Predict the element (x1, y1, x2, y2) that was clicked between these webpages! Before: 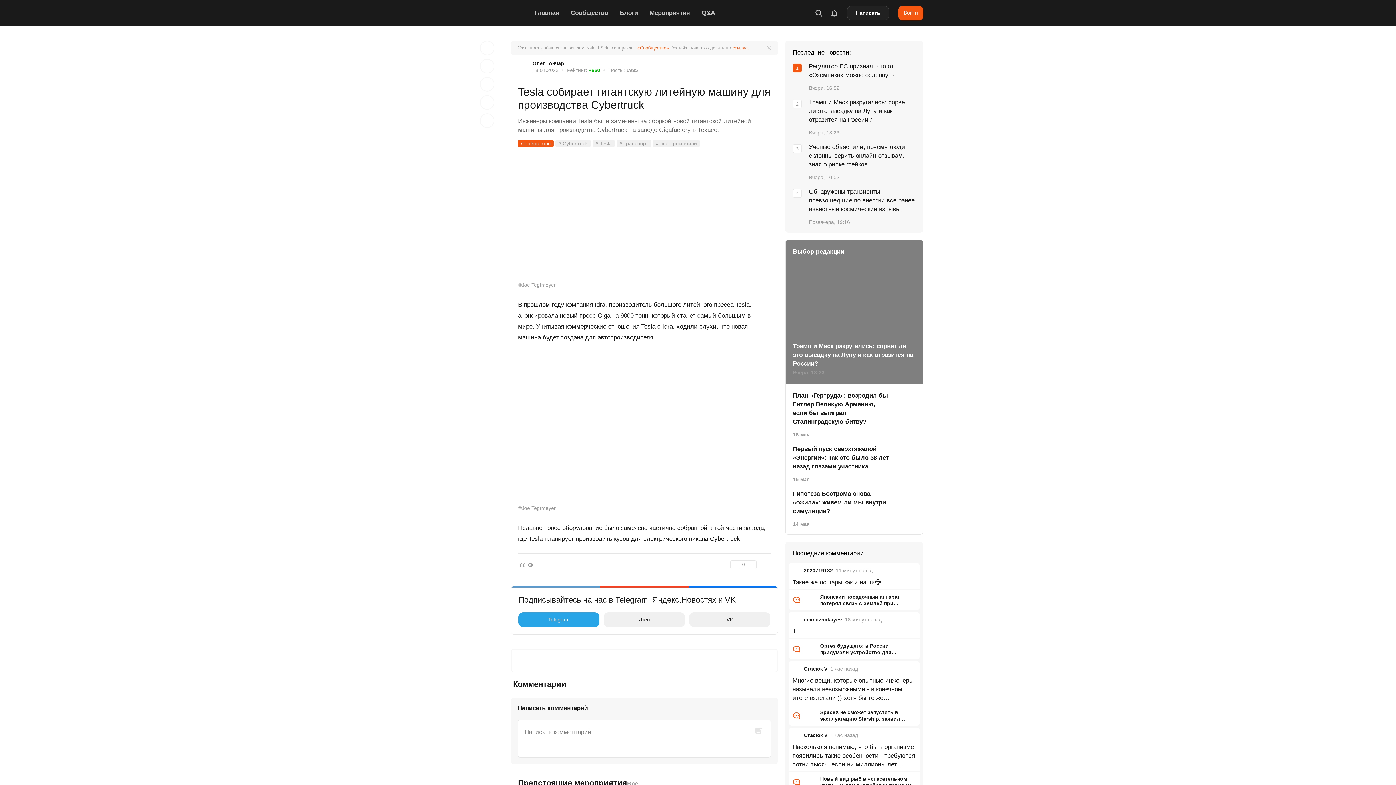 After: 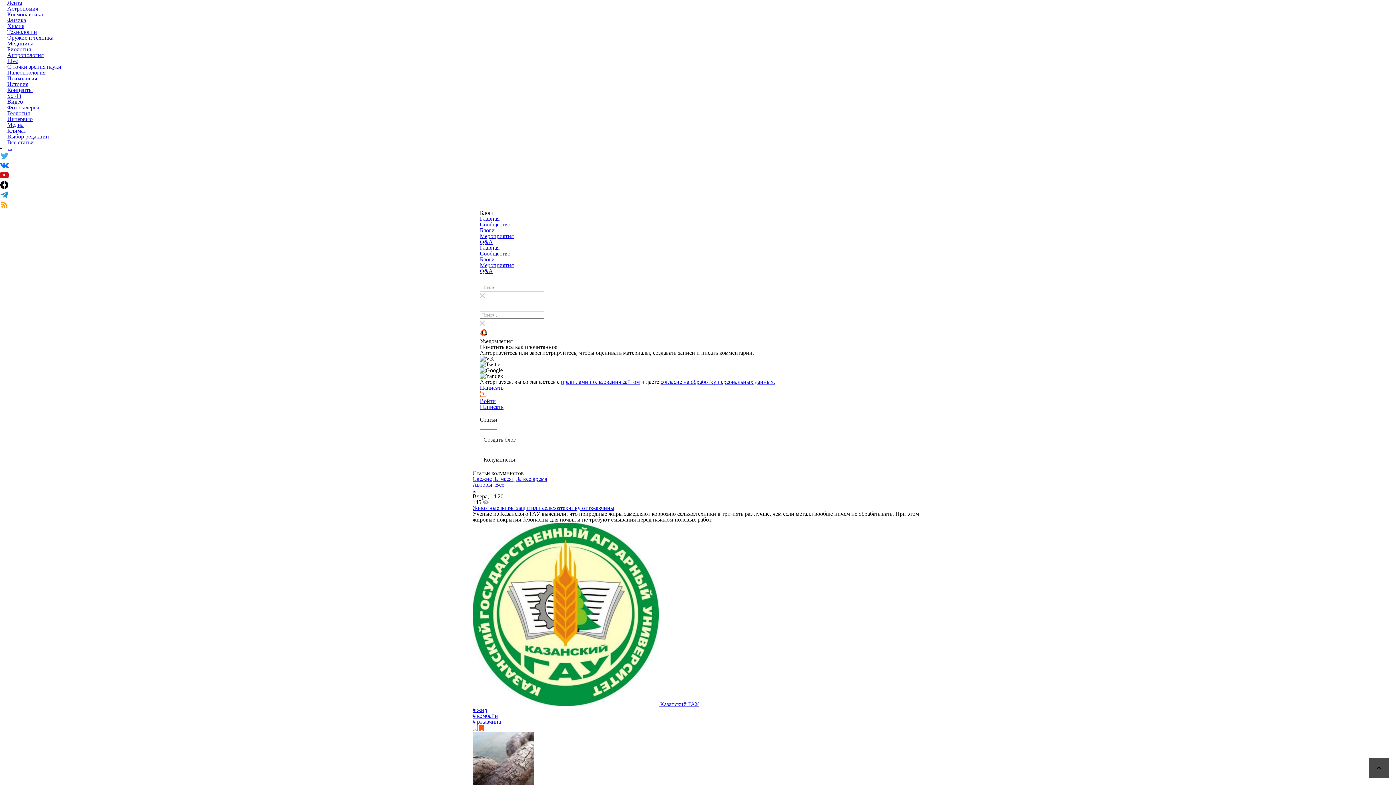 Action: bbox: (614, 4, 644, 21) label: Блоги